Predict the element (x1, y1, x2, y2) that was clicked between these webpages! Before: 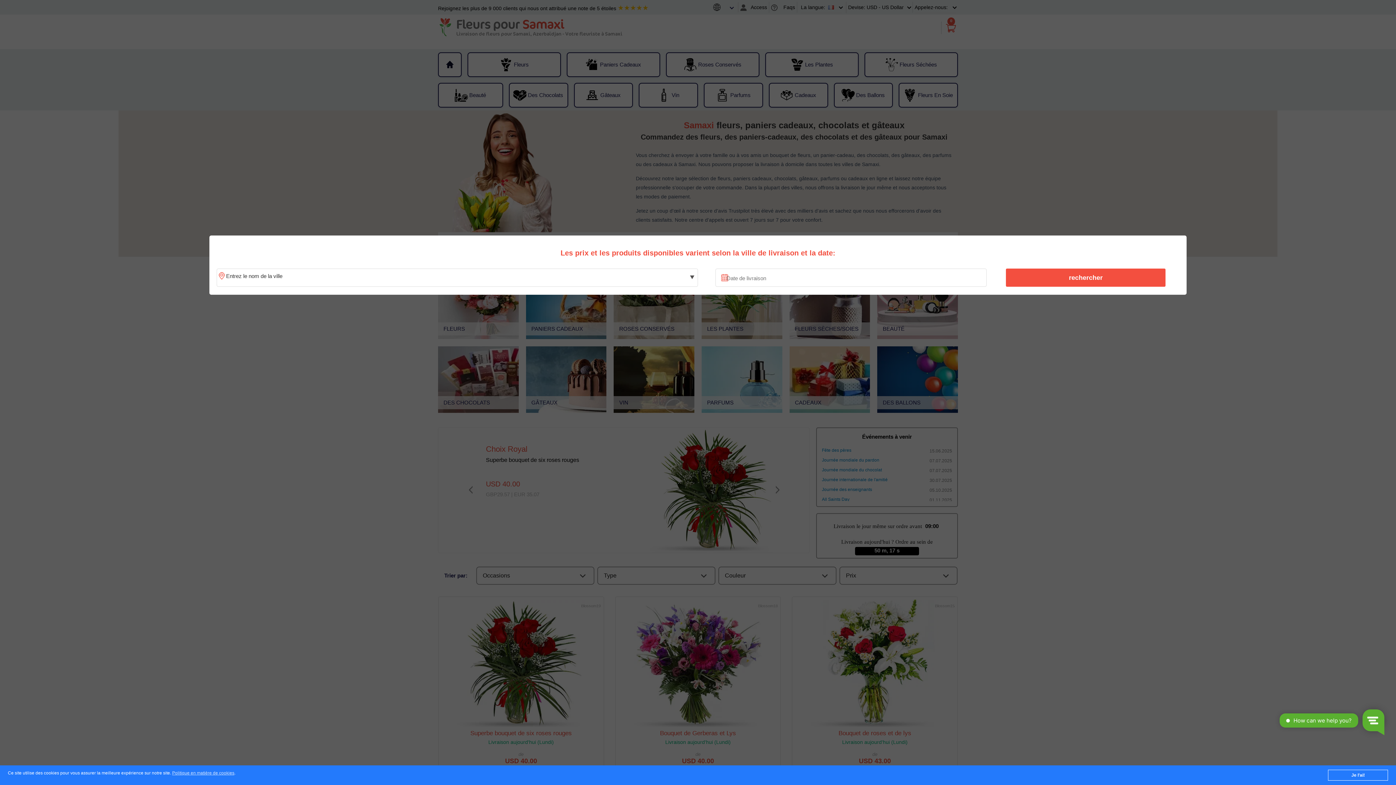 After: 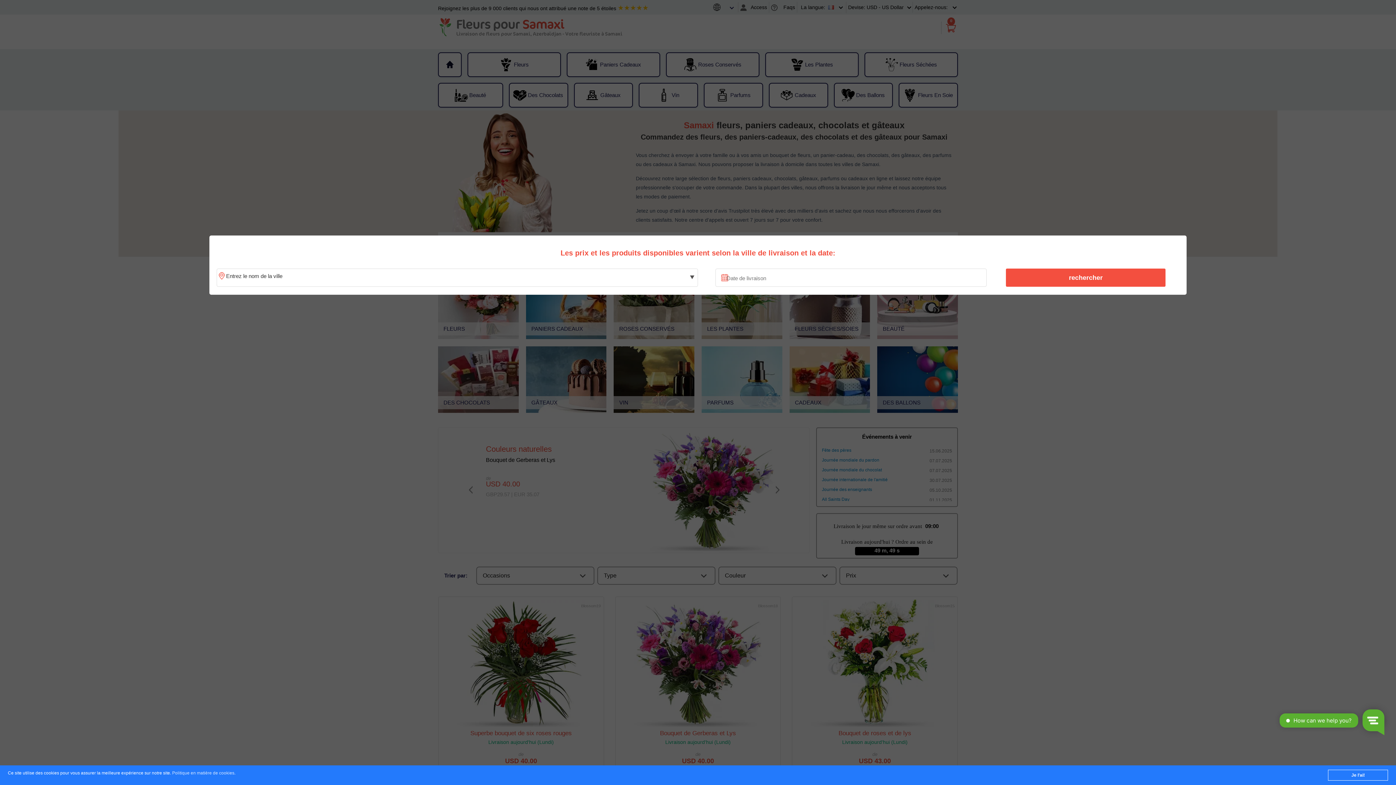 Action: label: Politique en matière de cookies bbox: (172, 771, 234, 776)